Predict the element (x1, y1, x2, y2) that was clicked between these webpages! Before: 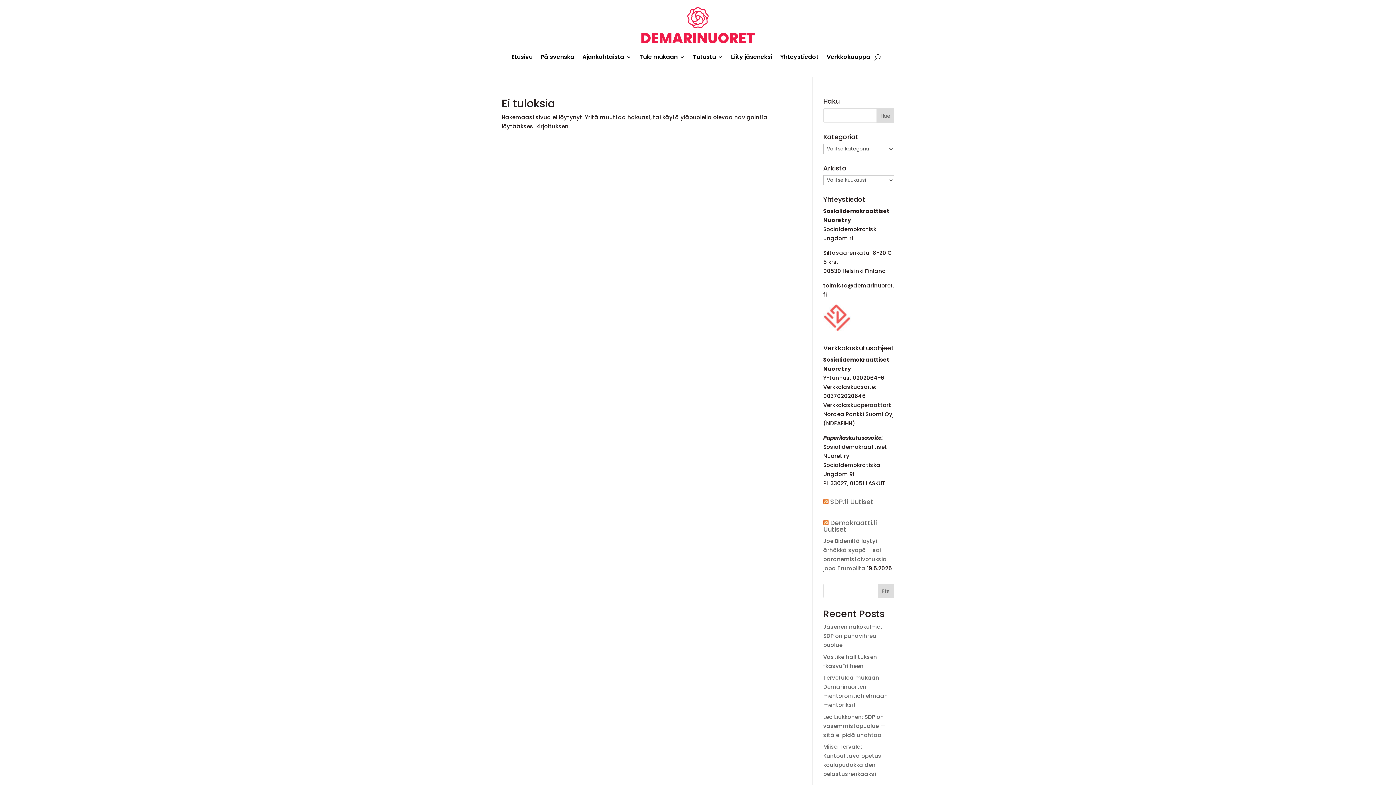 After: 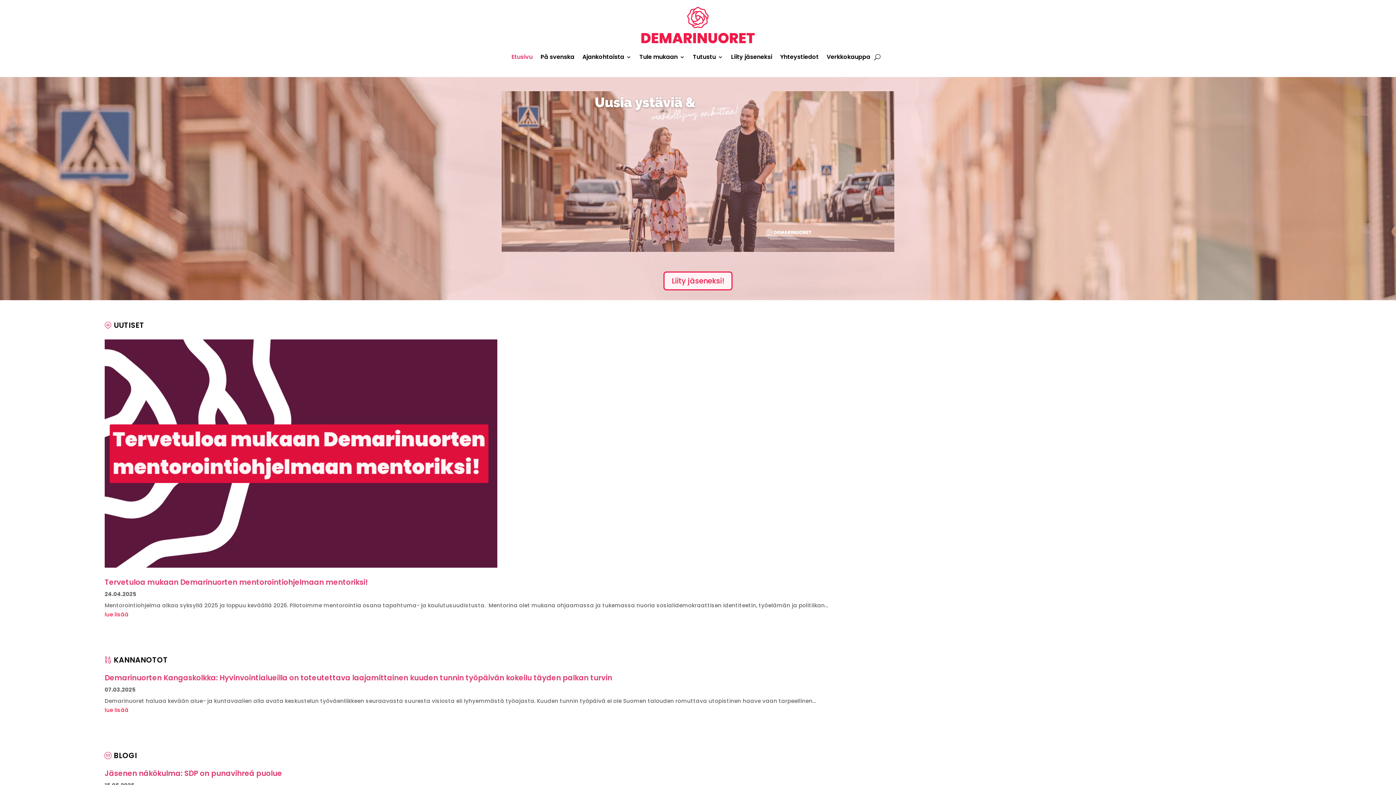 Action: bbox: (641, 6, 755, 43)